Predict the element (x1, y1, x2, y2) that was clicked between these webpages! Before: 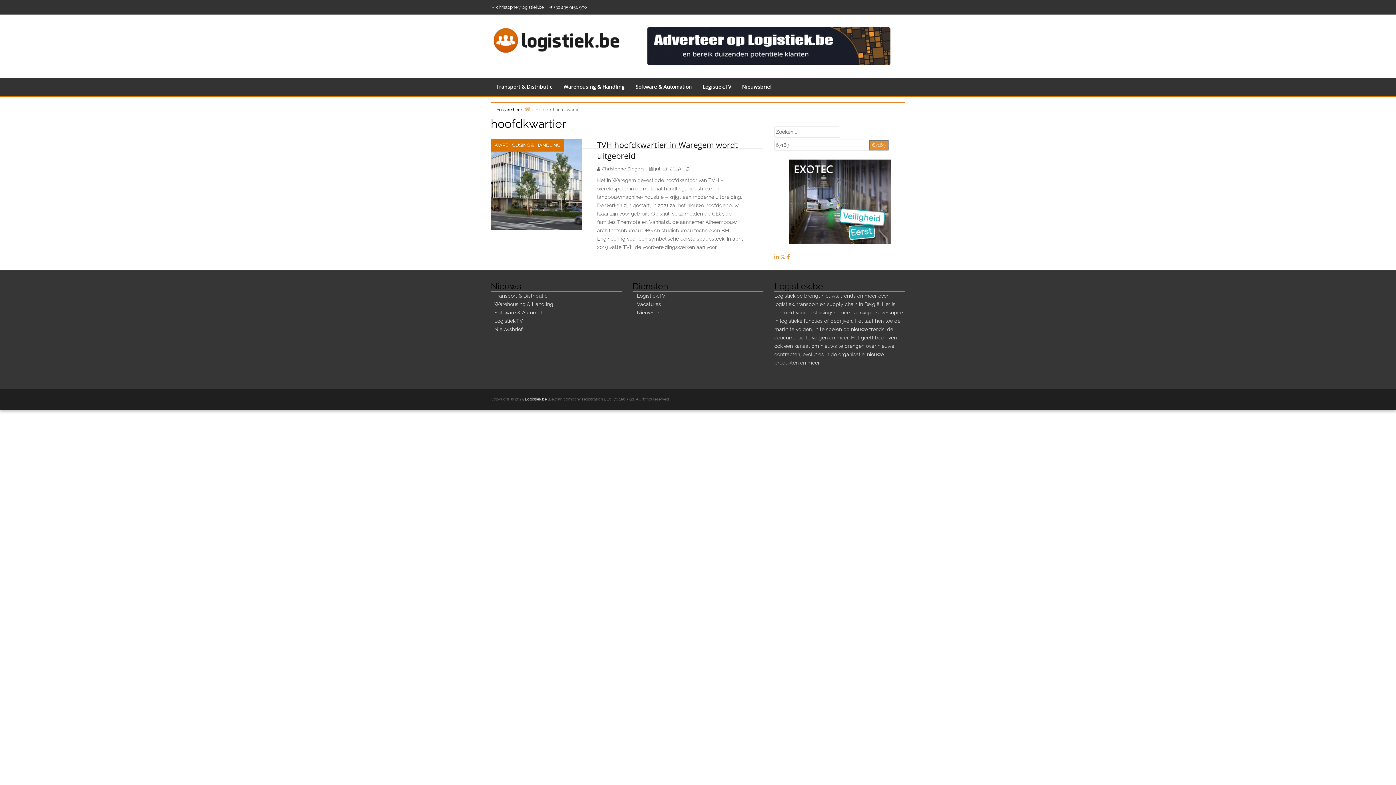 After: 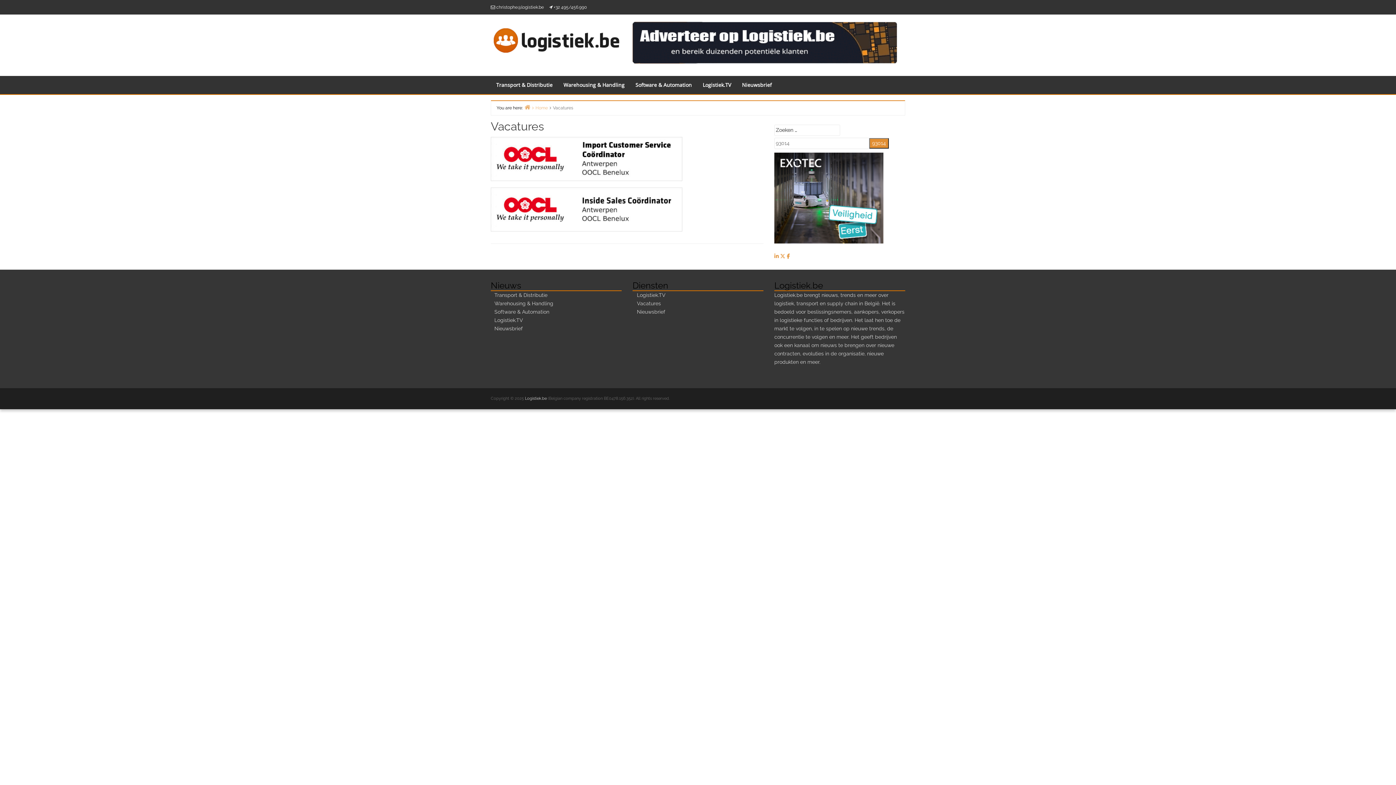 Action: bbox: (632, 301, 661, 307) label:    Vacatures